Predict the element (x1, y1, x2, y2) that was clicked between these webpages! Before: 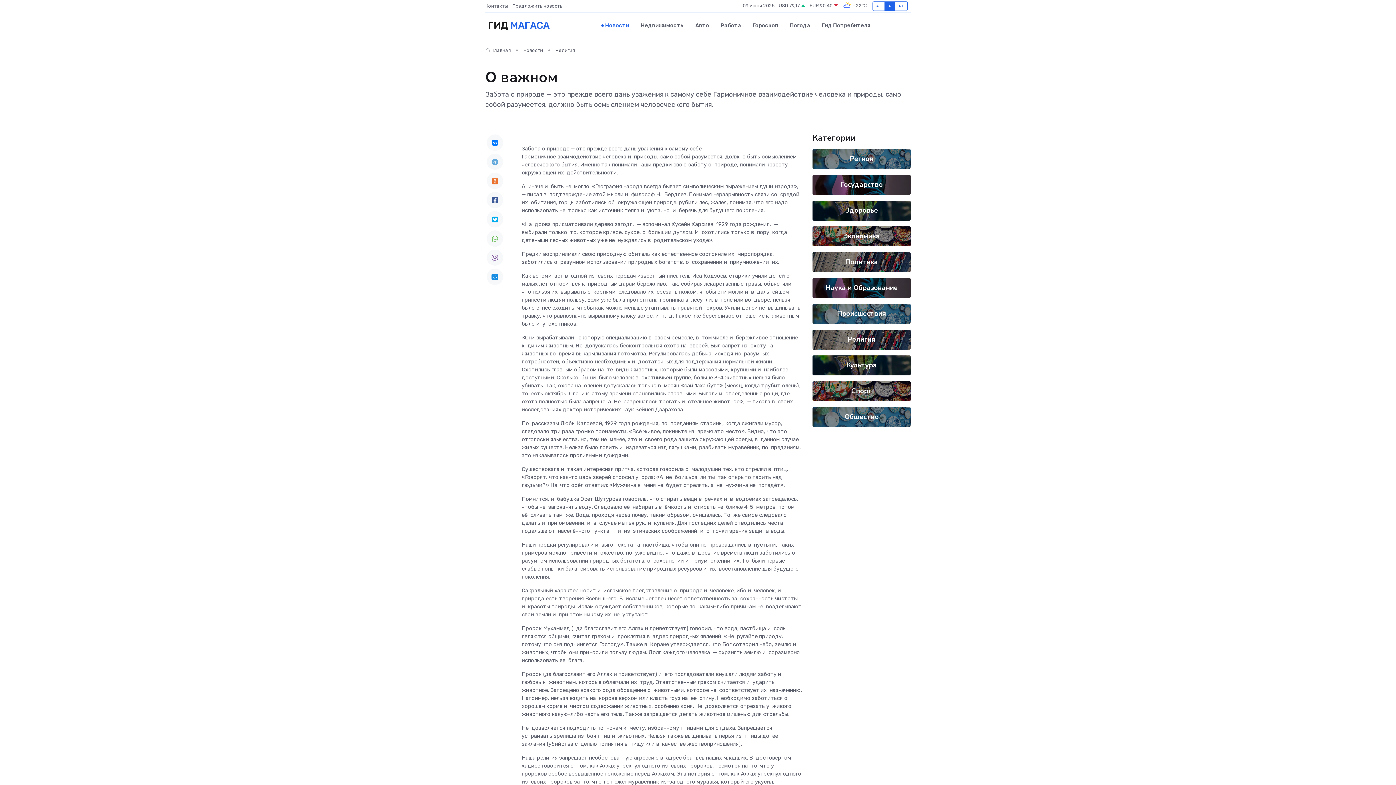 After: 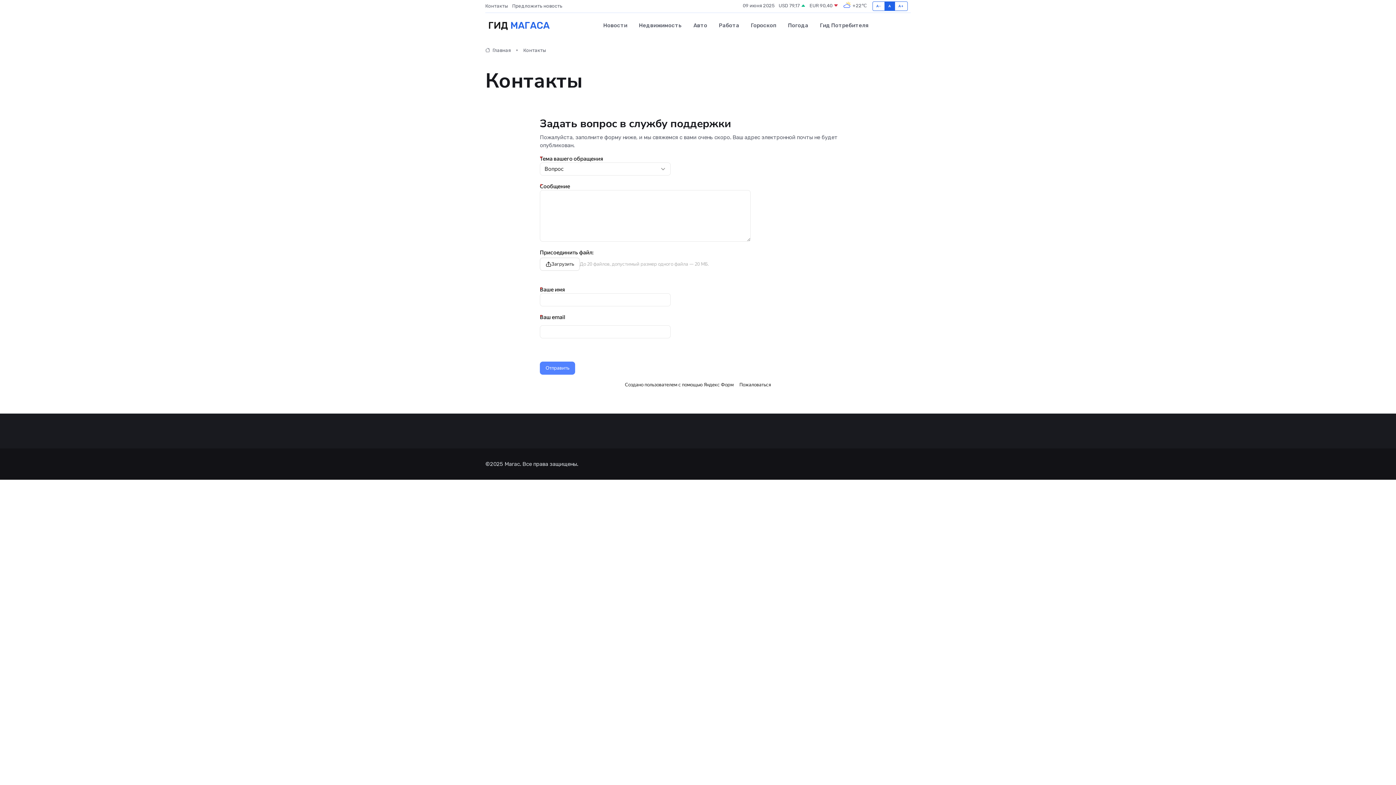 Action: bbox: (485, 2, 512, 9) label: Контакты